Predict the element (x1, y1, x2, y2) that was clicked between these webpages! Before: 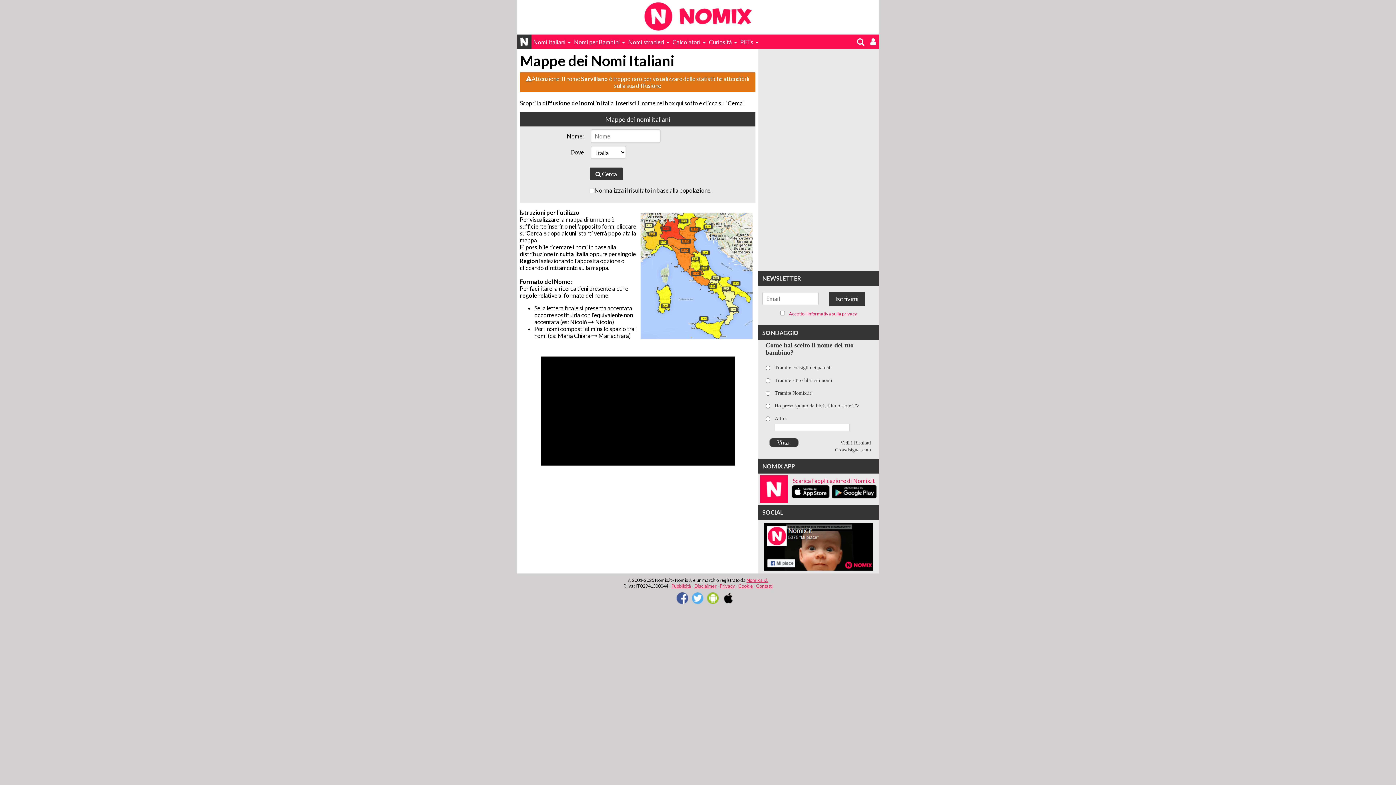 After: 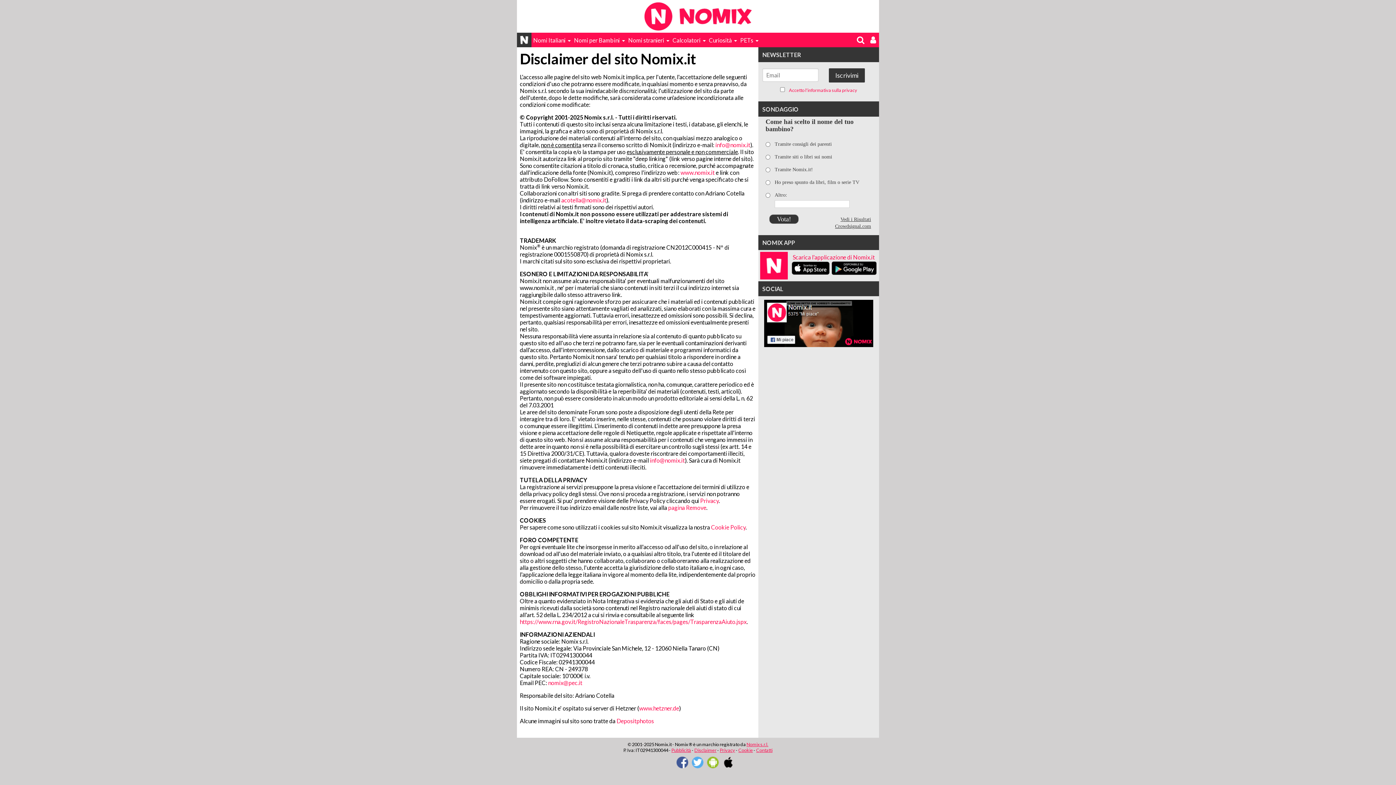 Action: label: Disclaimer bbox: (694, 583, 716, 589)